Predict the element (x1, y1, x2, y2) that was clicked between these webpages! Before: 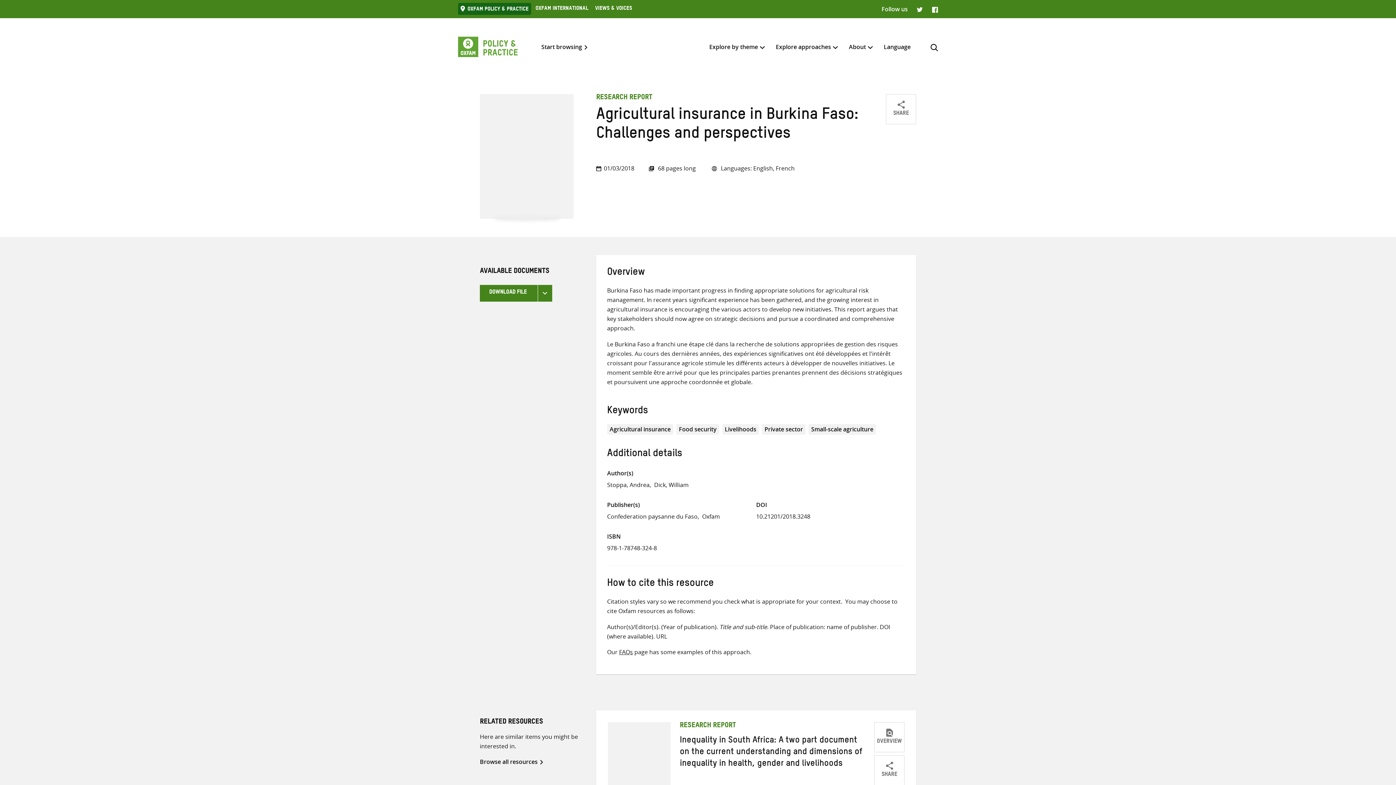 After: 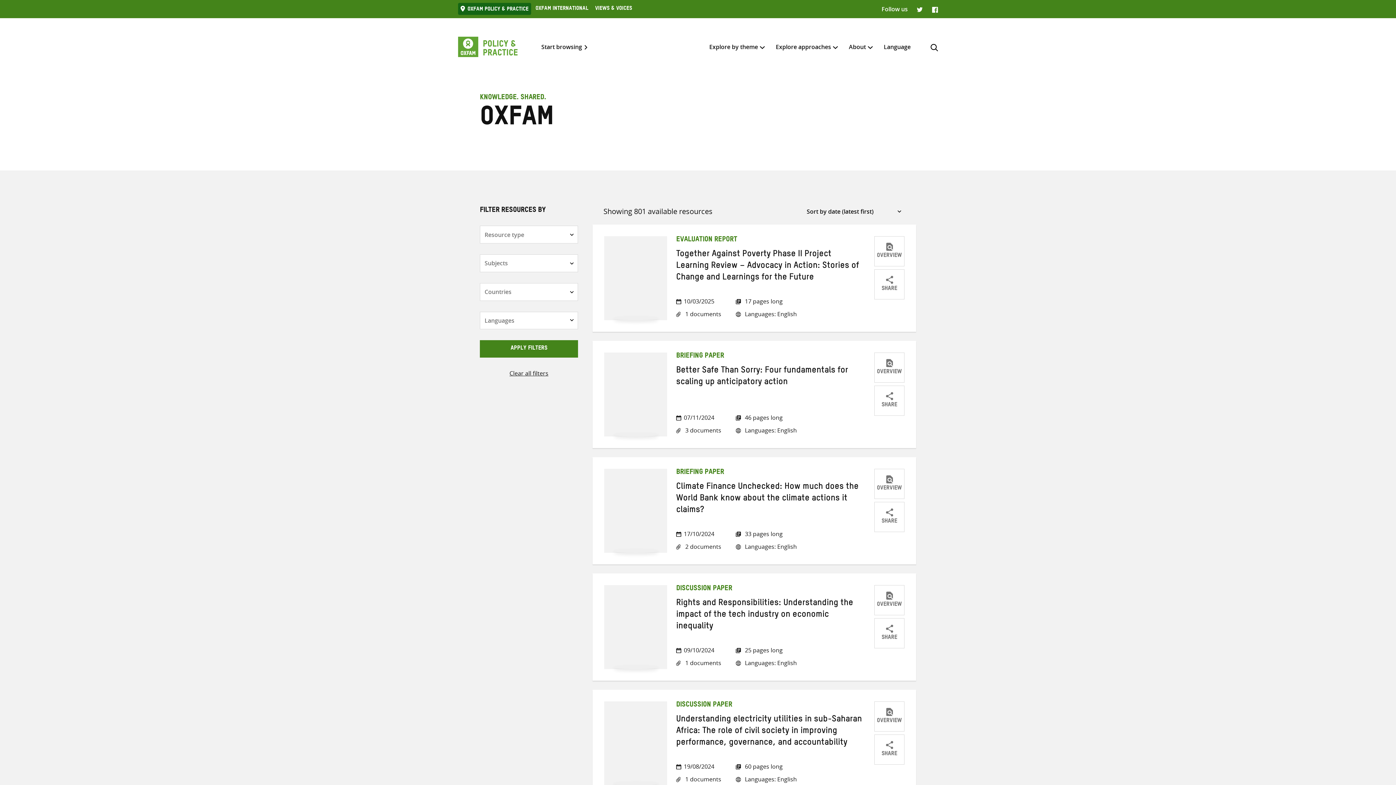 Action: bbox: (702, 512, 720, 520) label: Oxfam